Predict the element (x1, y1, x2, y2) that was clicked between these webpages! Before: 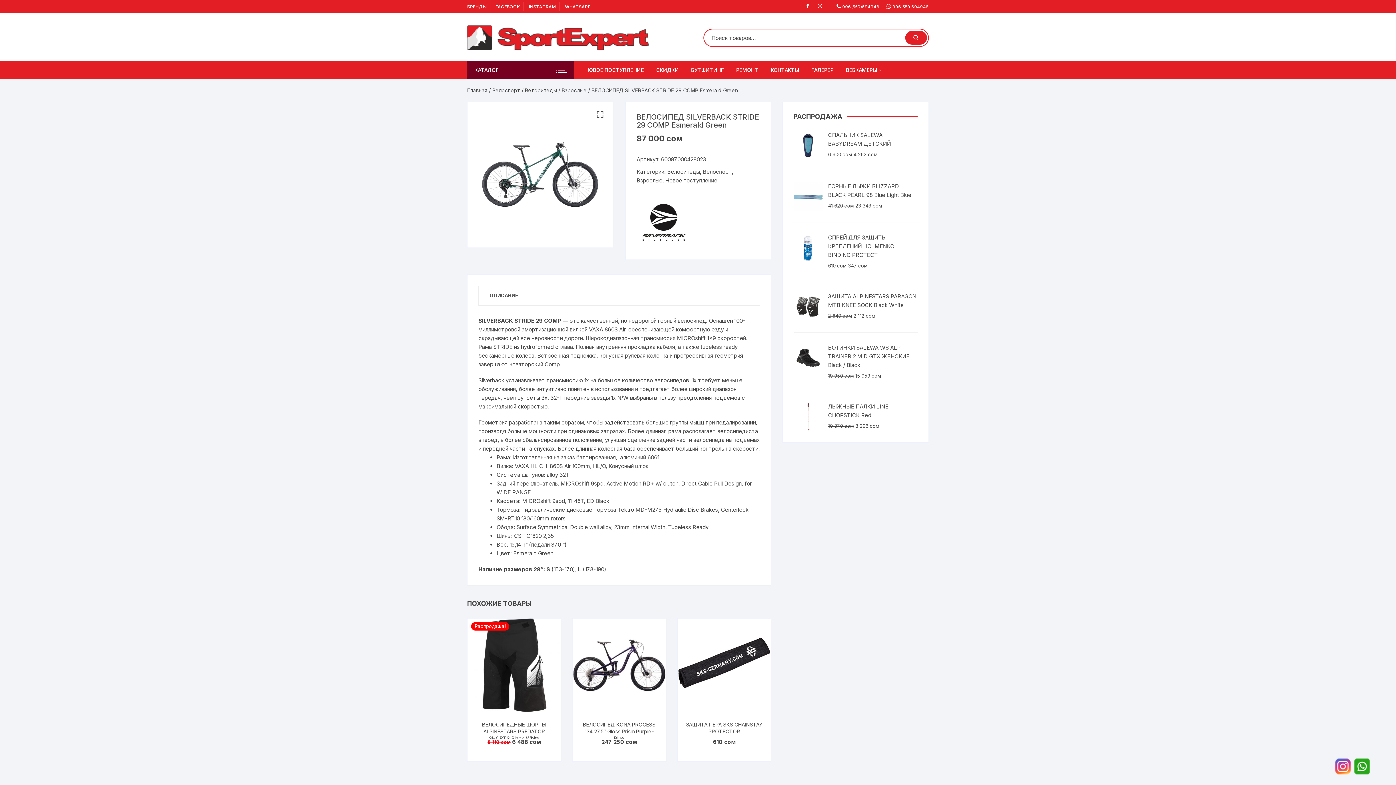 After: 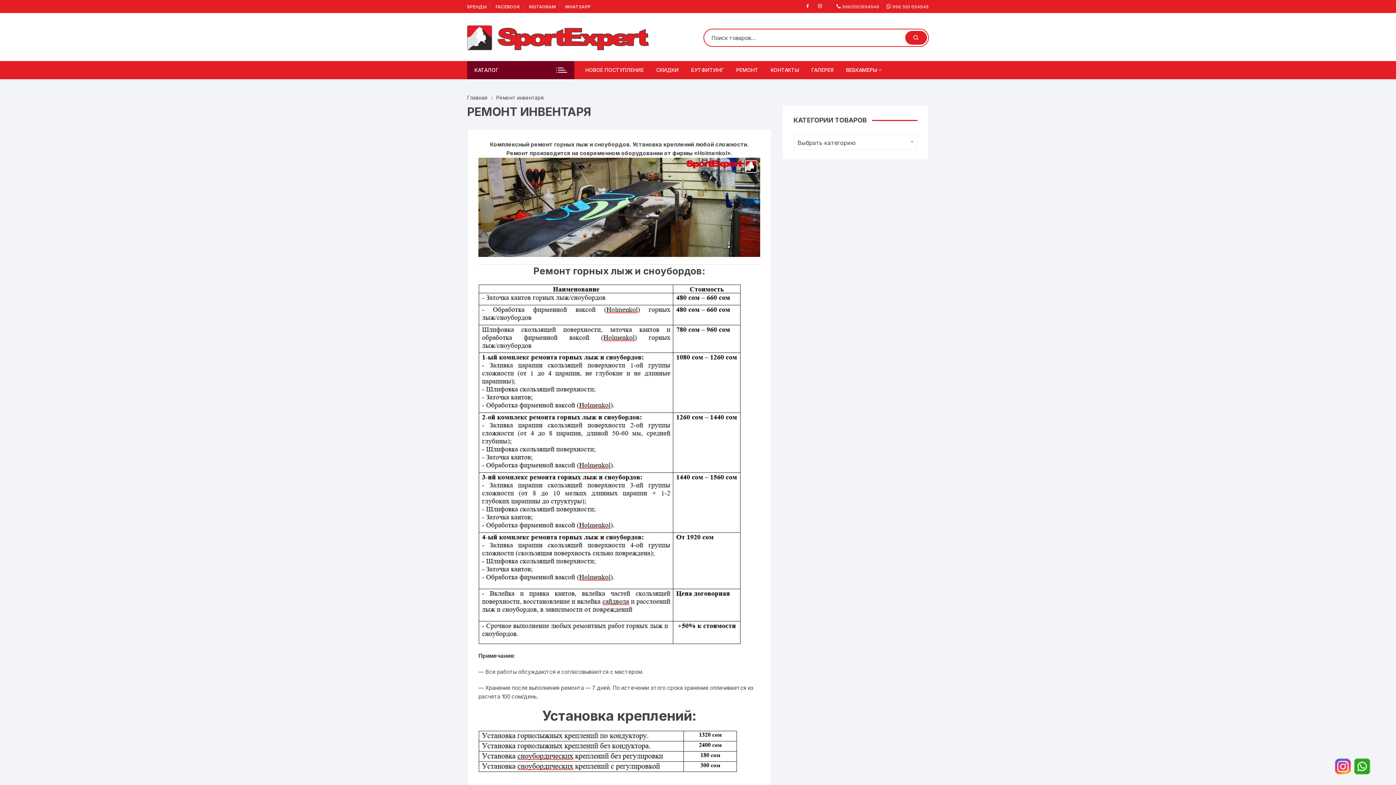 Action: bbox: (730, 61, 764, 79) label: РЕМОНТ